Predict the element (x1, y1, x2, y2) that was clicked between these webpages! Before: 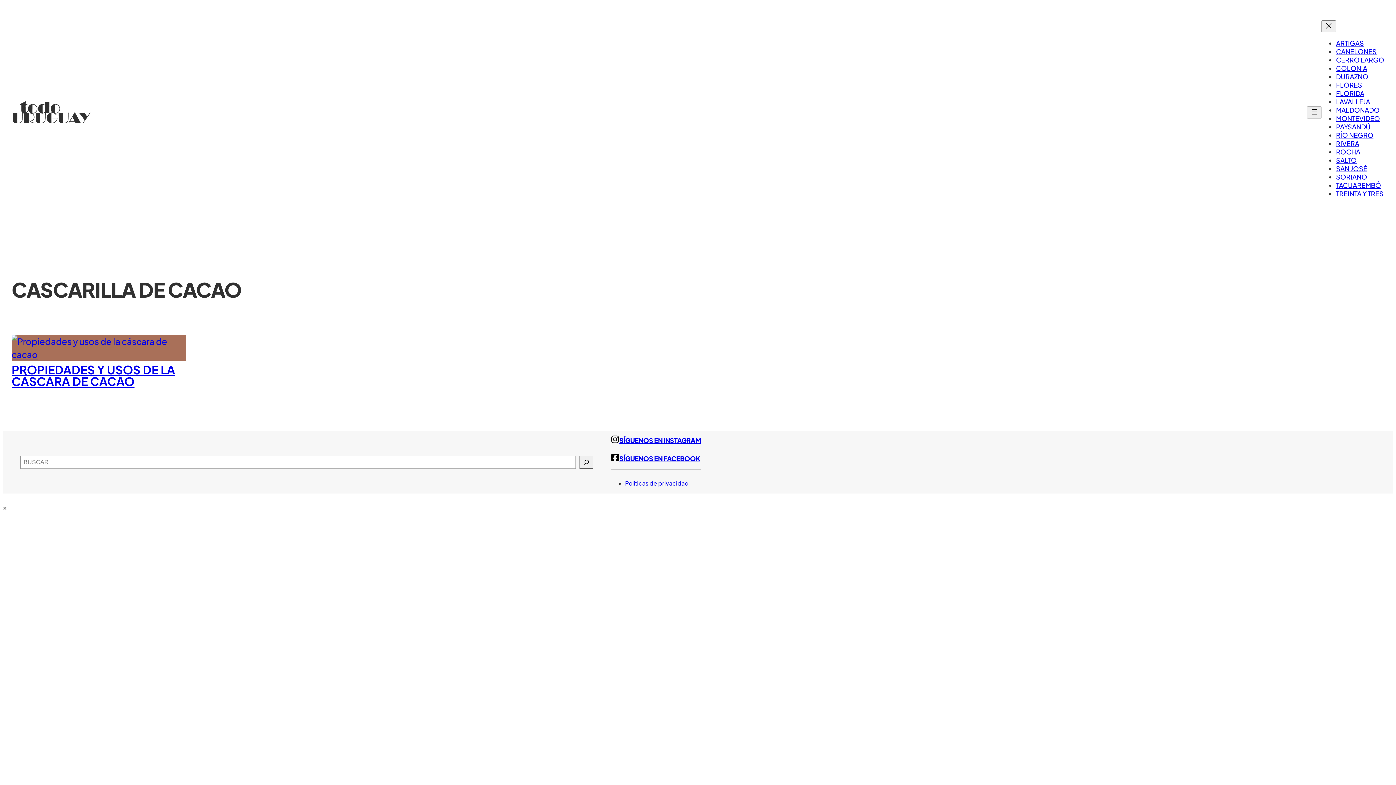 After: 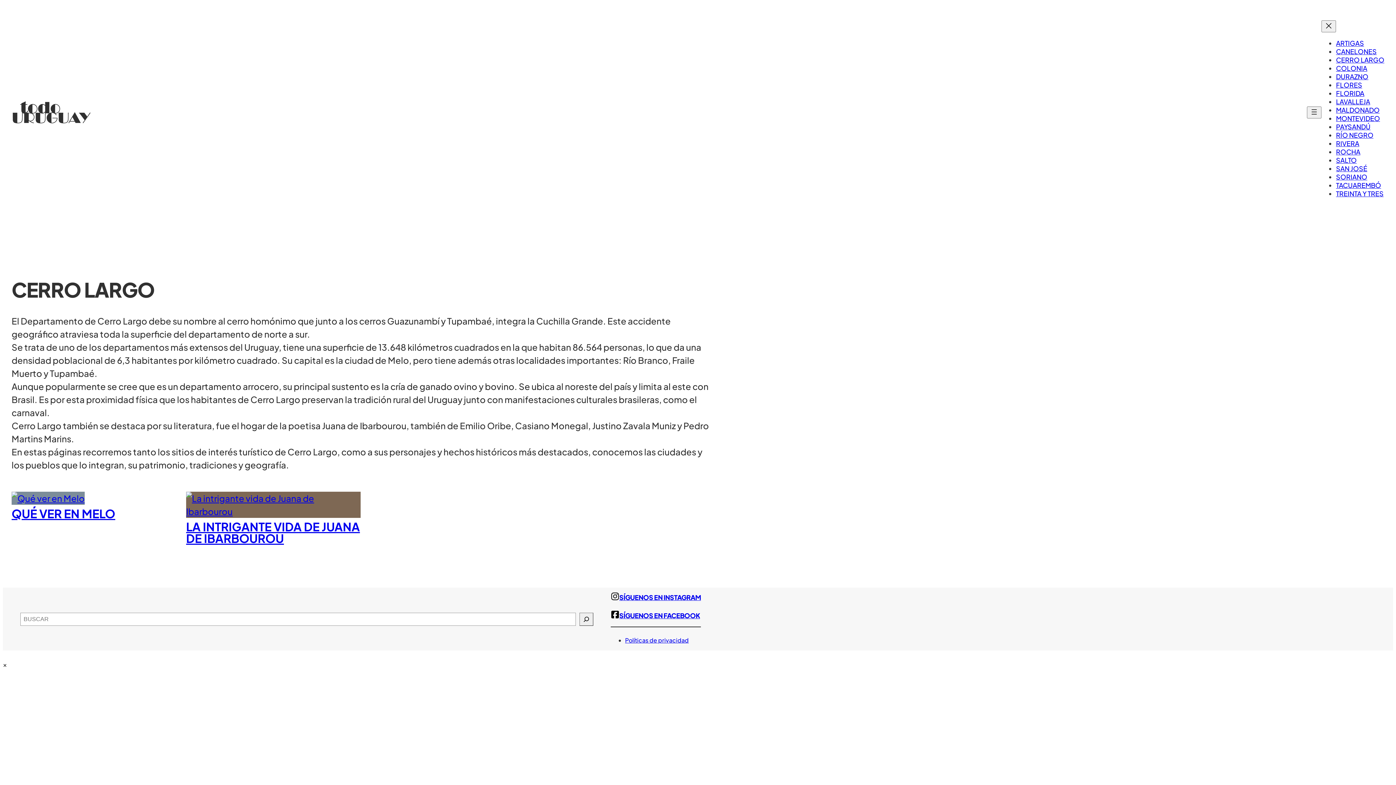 Action: bbox: (1336, 55, 1384, 64) label: CERRO LARGO